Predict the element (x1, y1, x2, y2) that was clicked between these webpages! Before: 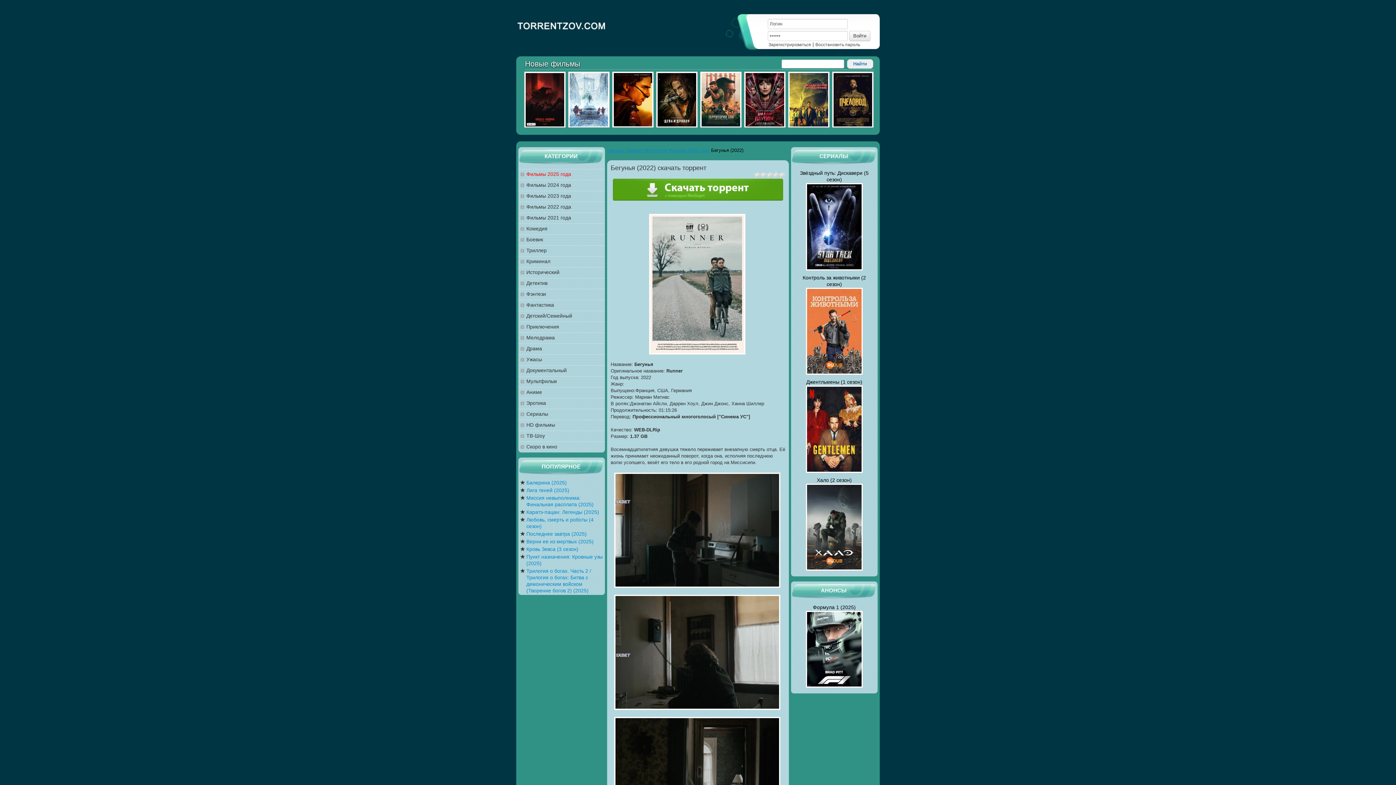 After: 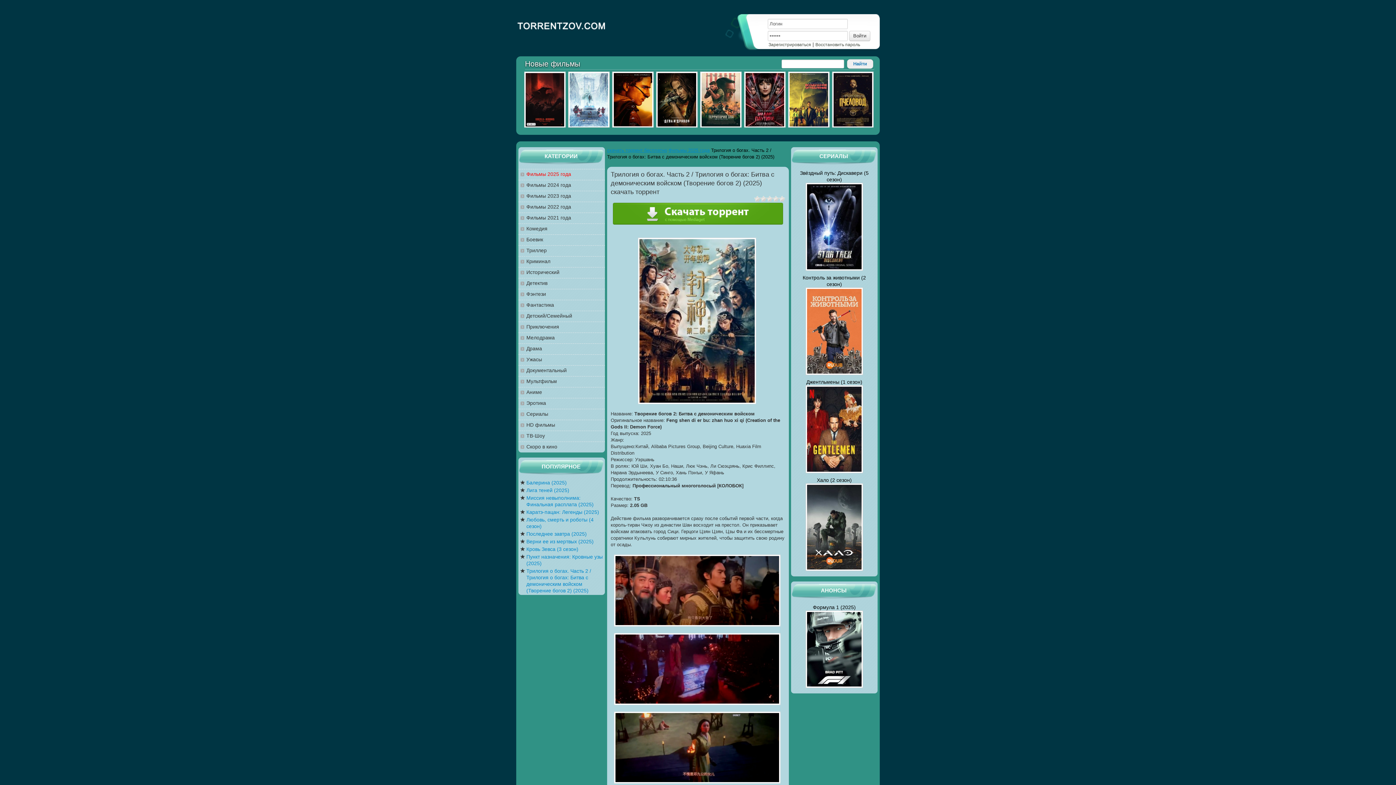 Action: label: Трилогия о богах. Часть 2 / Трилогия о богах: Битва с демоническим войском (Творение богов 2) (2025) bbox: (518, 568, 605, 595)